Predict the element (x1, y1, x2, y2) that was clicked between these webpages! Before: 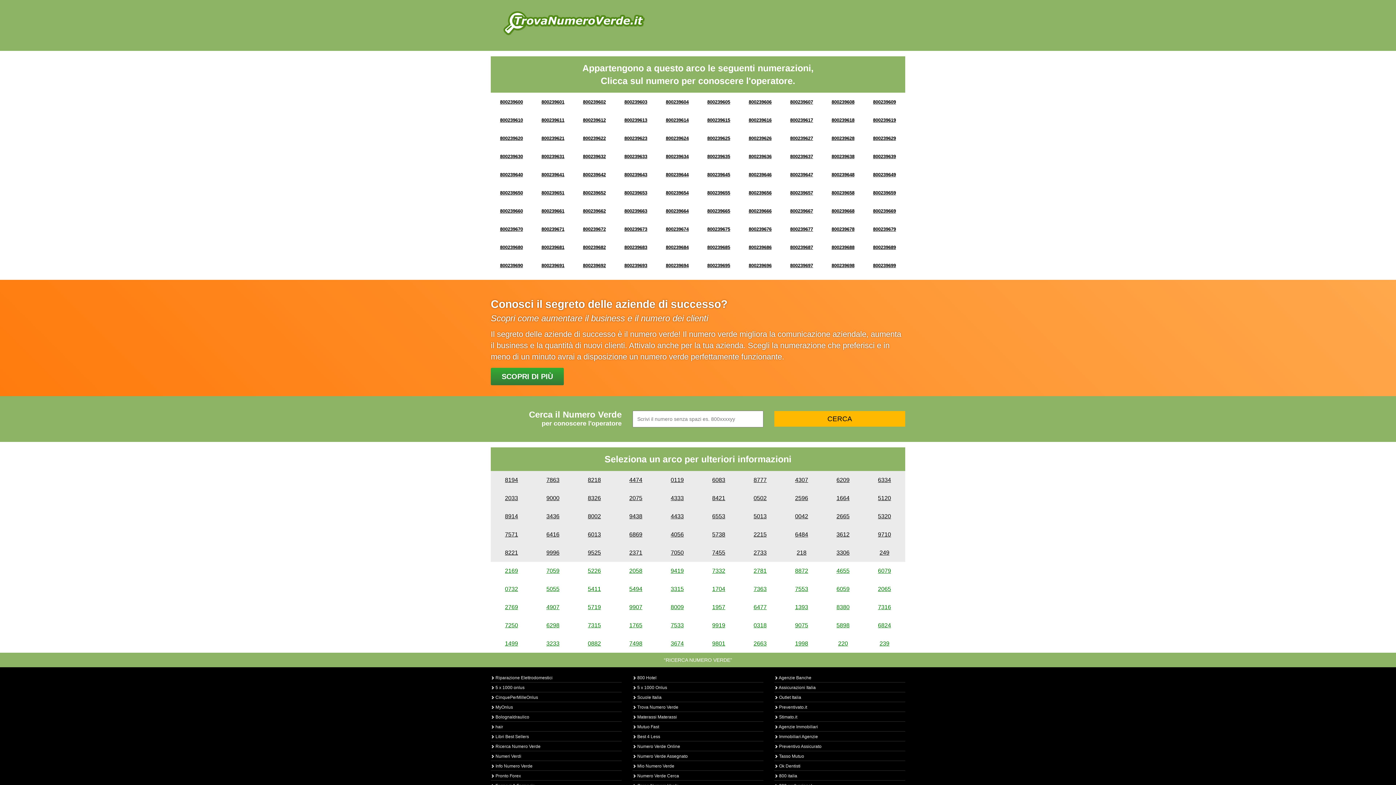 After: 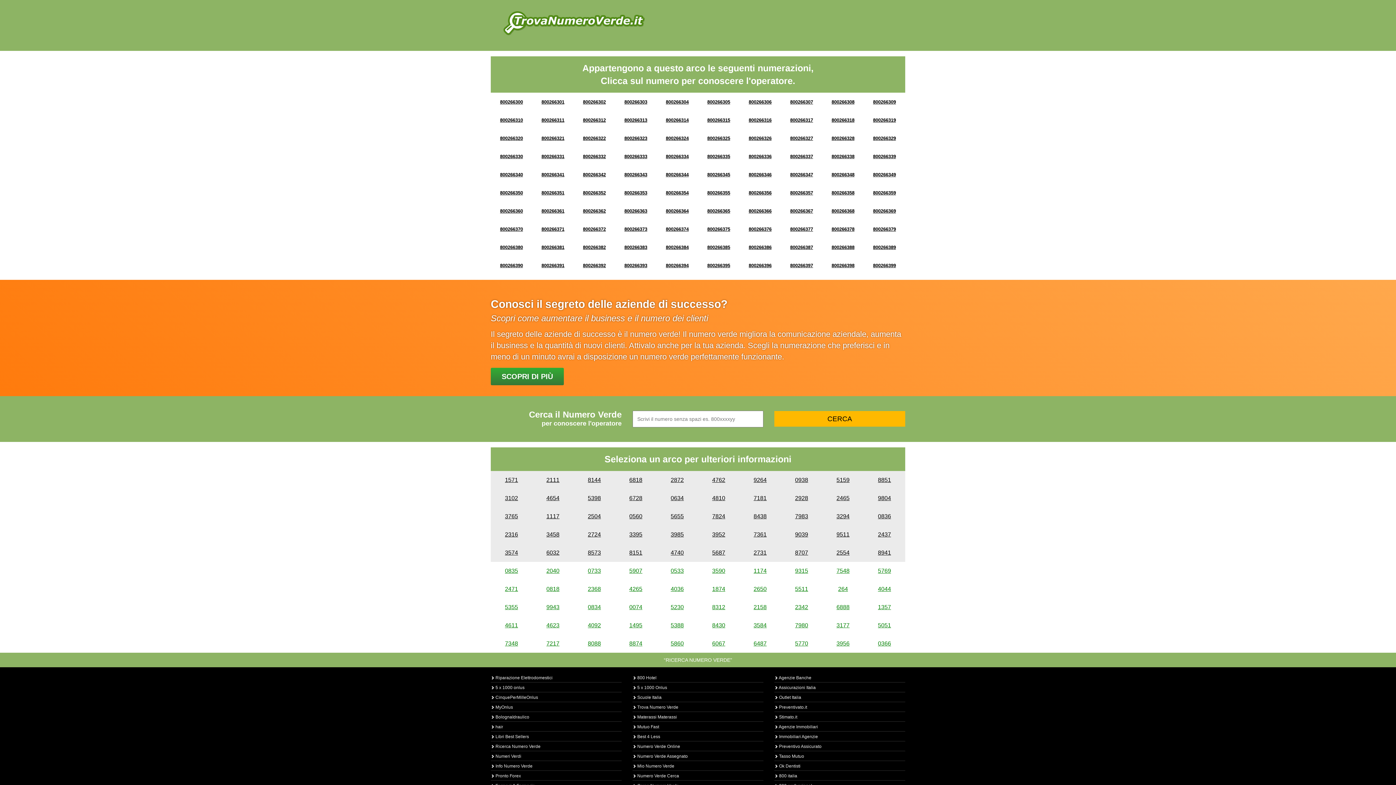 Action: label: 2663 bbox: (753, 640, 766, 646)